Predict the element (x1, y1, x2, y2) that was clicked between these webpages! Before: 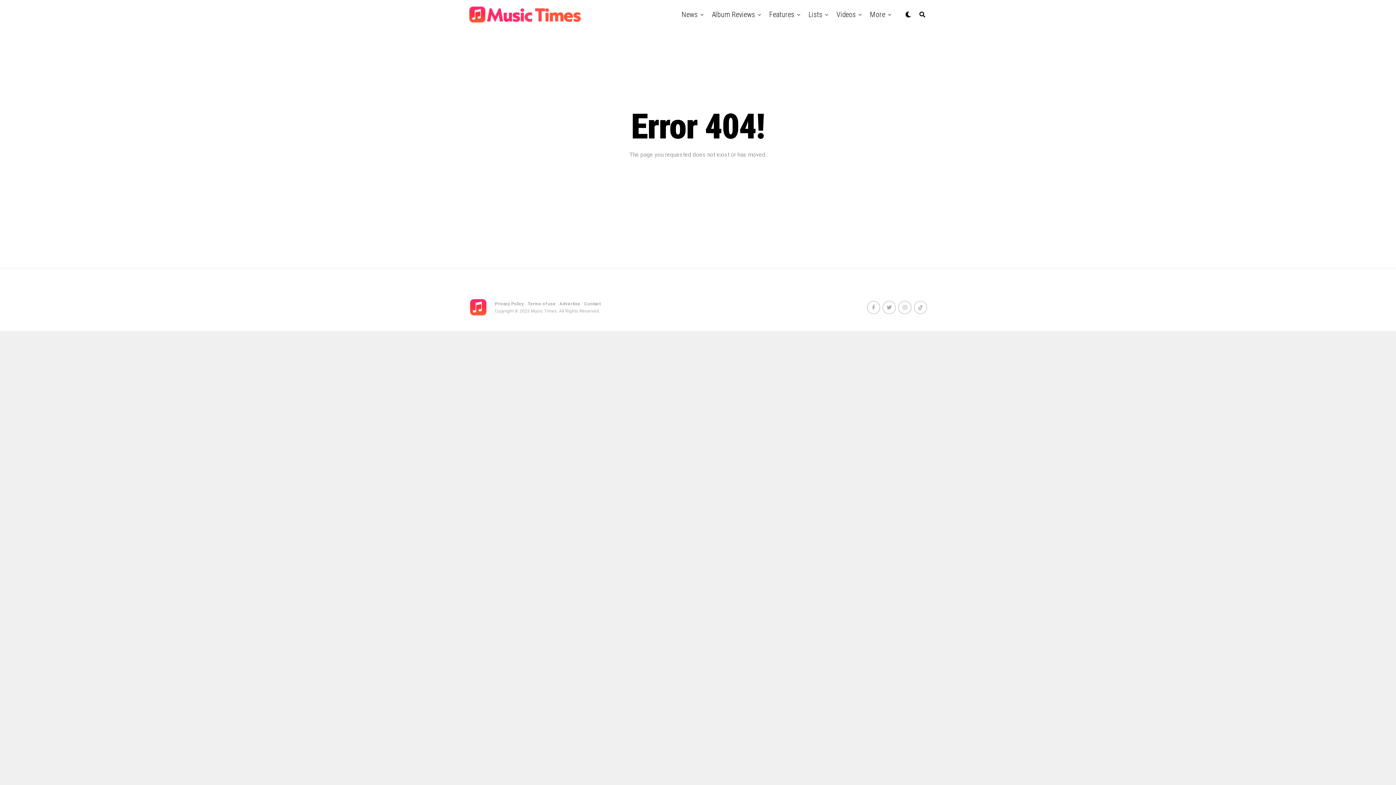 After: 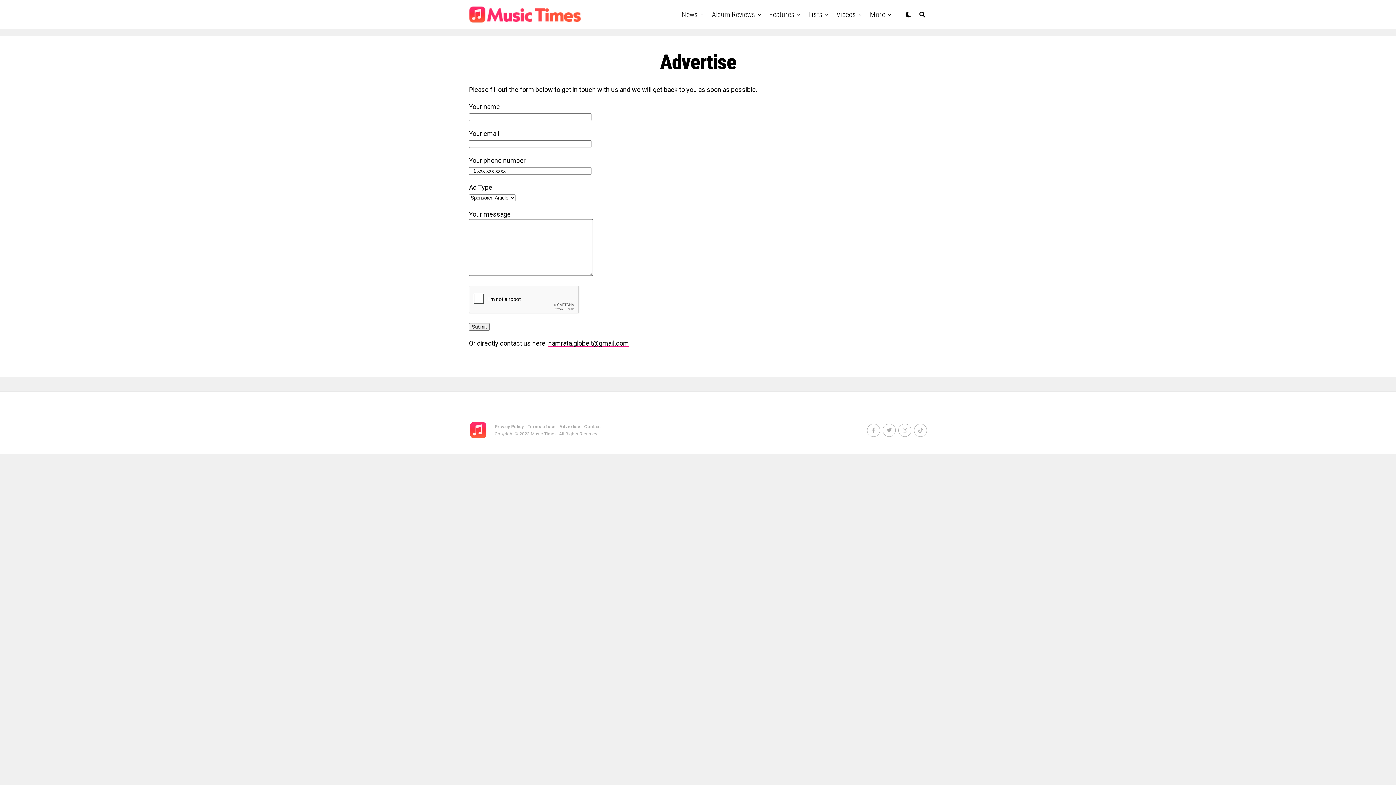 Action: bbox: (559, 301, 580, 306) label: Advertise